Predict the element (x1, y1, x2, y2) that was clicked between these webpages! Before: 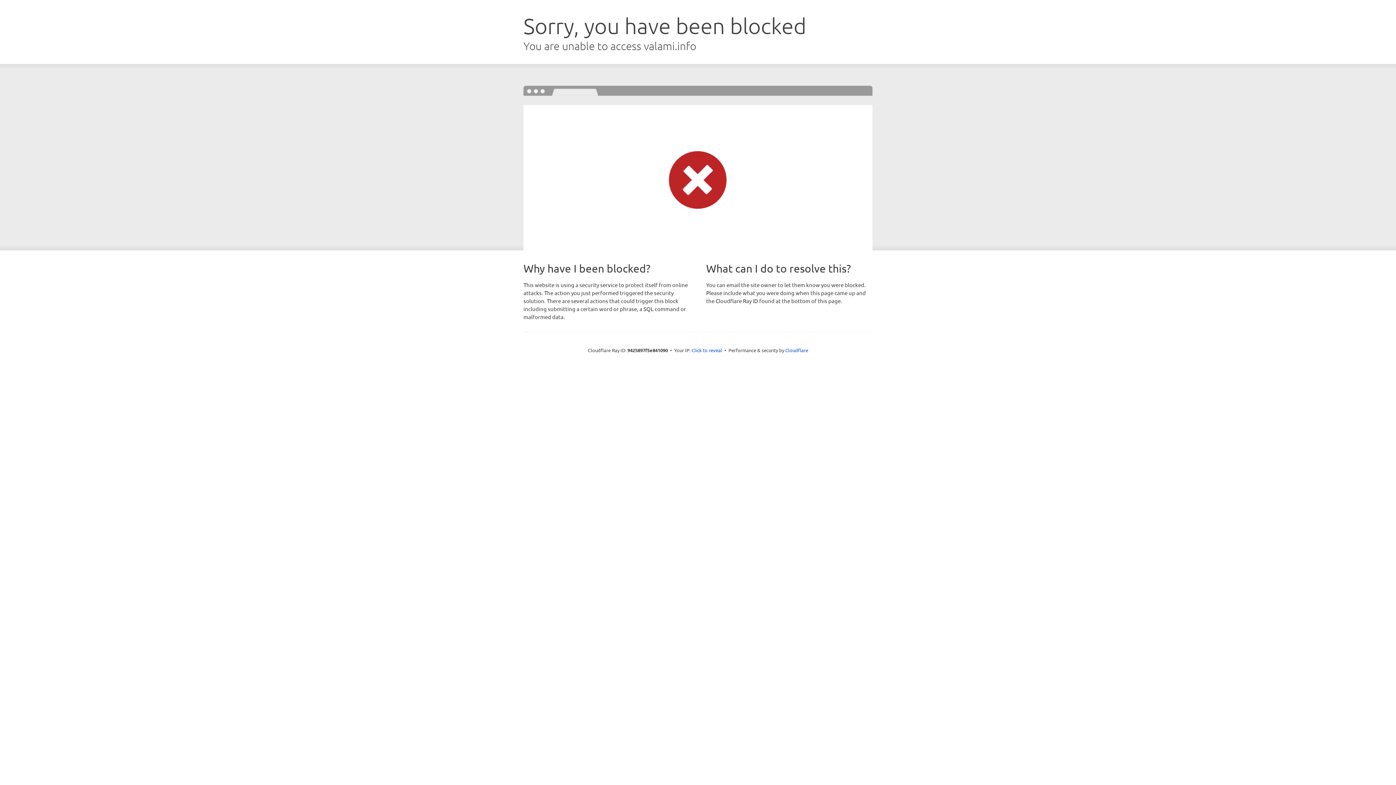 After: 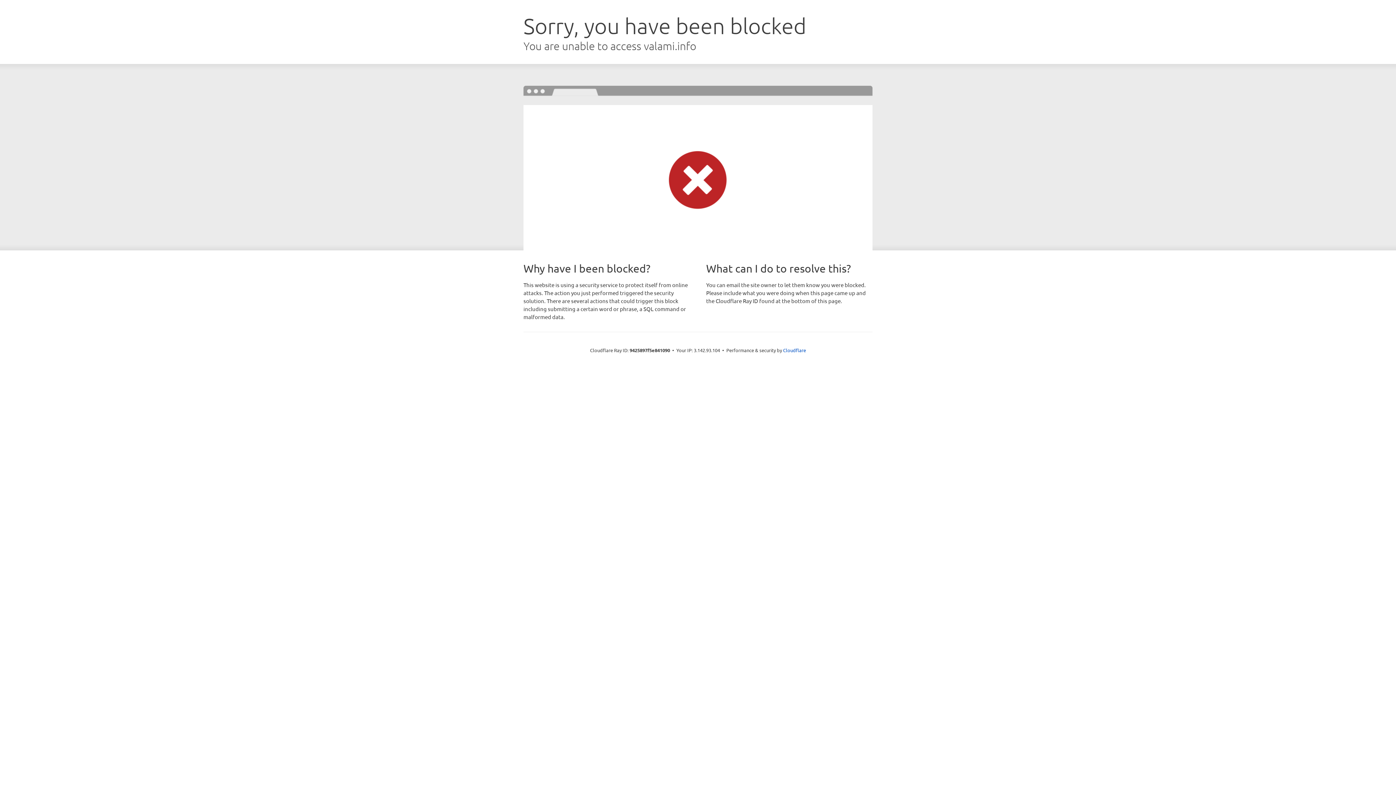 Action: bbox: (691, 346, 722, 353) label: Click to reveal